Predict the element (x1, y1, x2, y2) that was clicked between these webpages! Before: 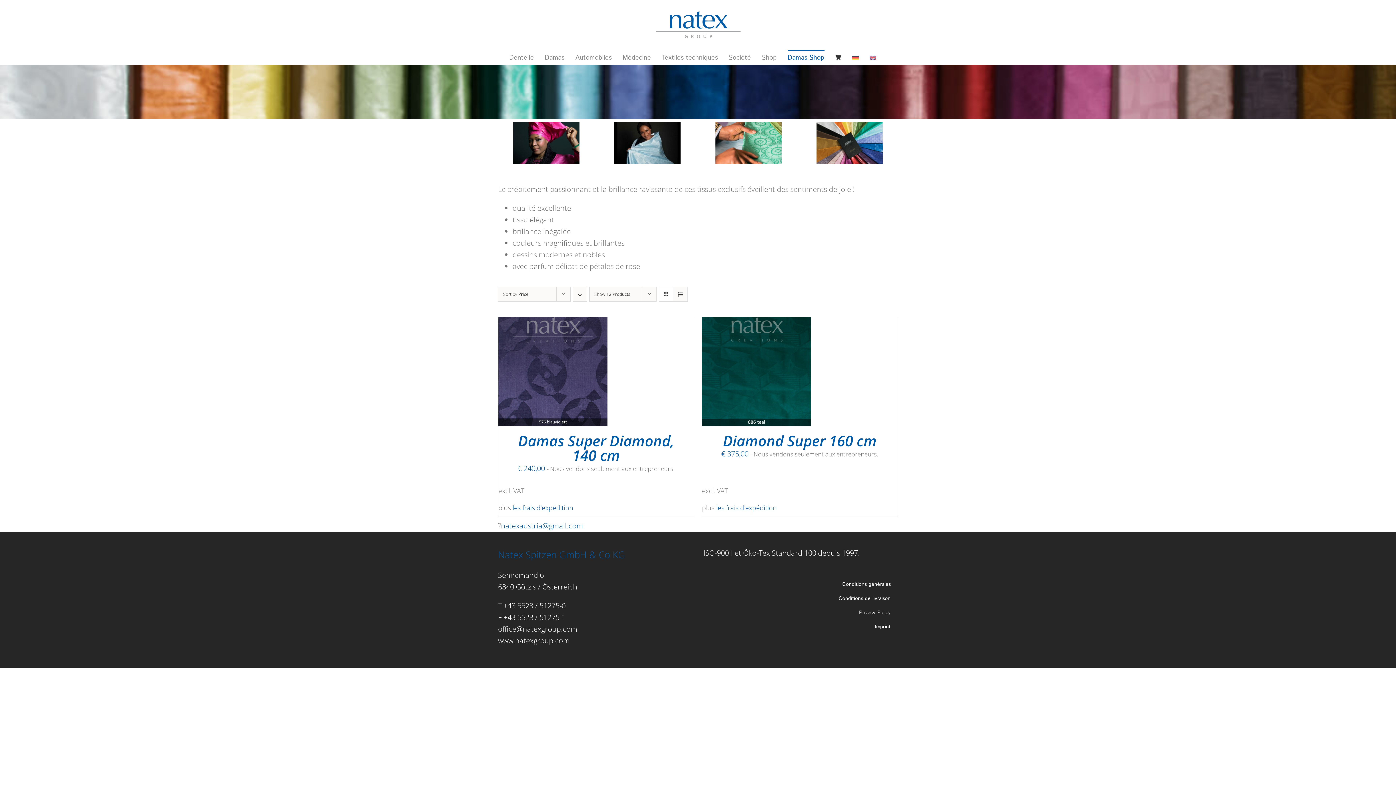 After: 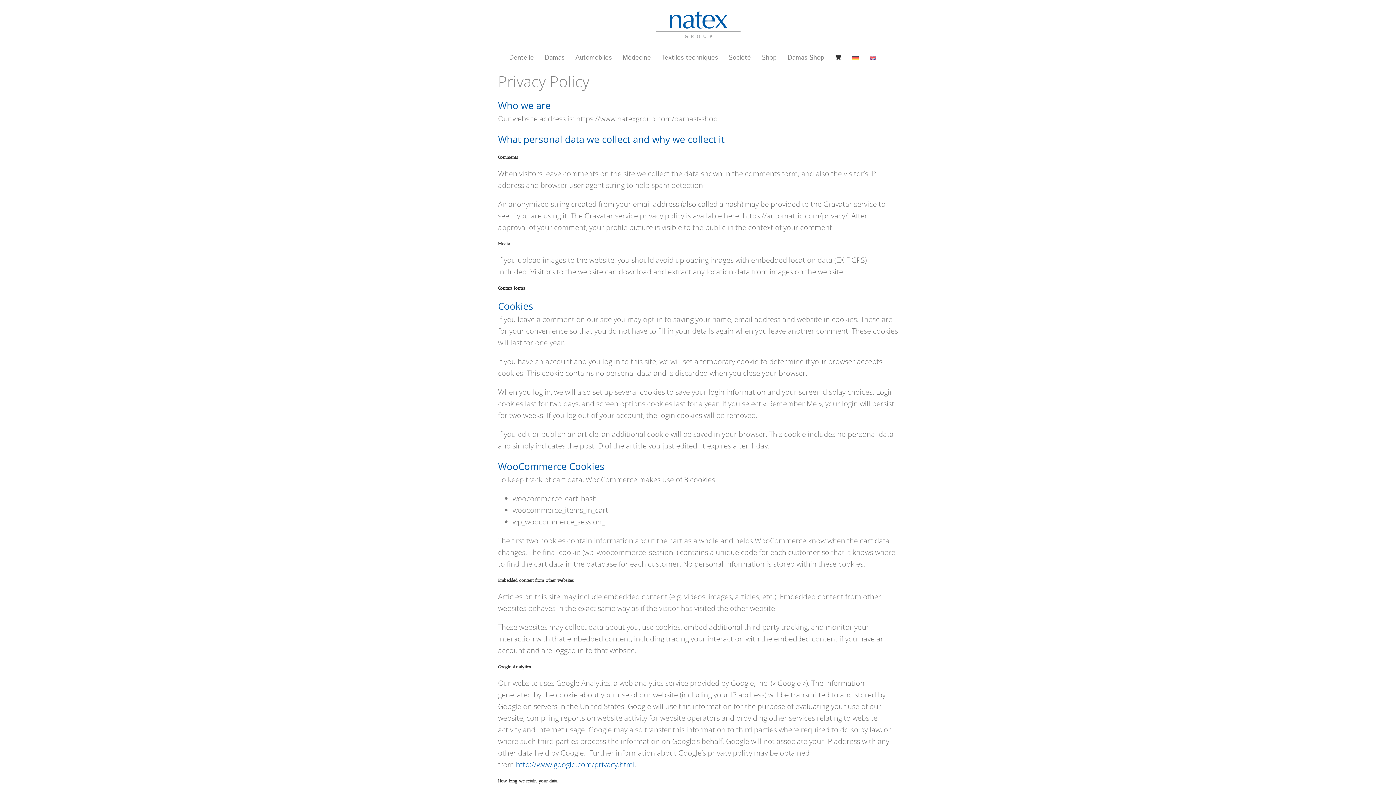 Action: label: Privacy Policy bbox: (704, 606, 898, 620)